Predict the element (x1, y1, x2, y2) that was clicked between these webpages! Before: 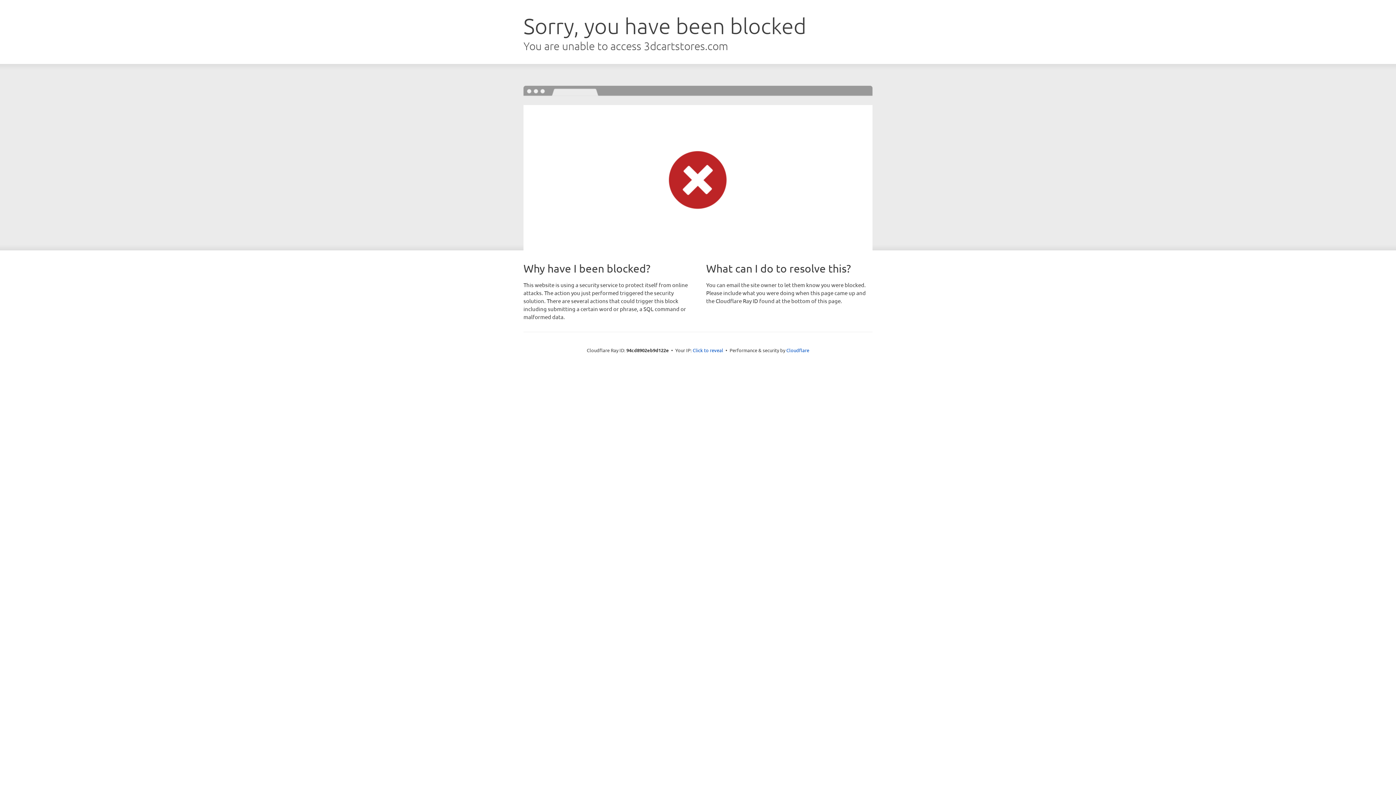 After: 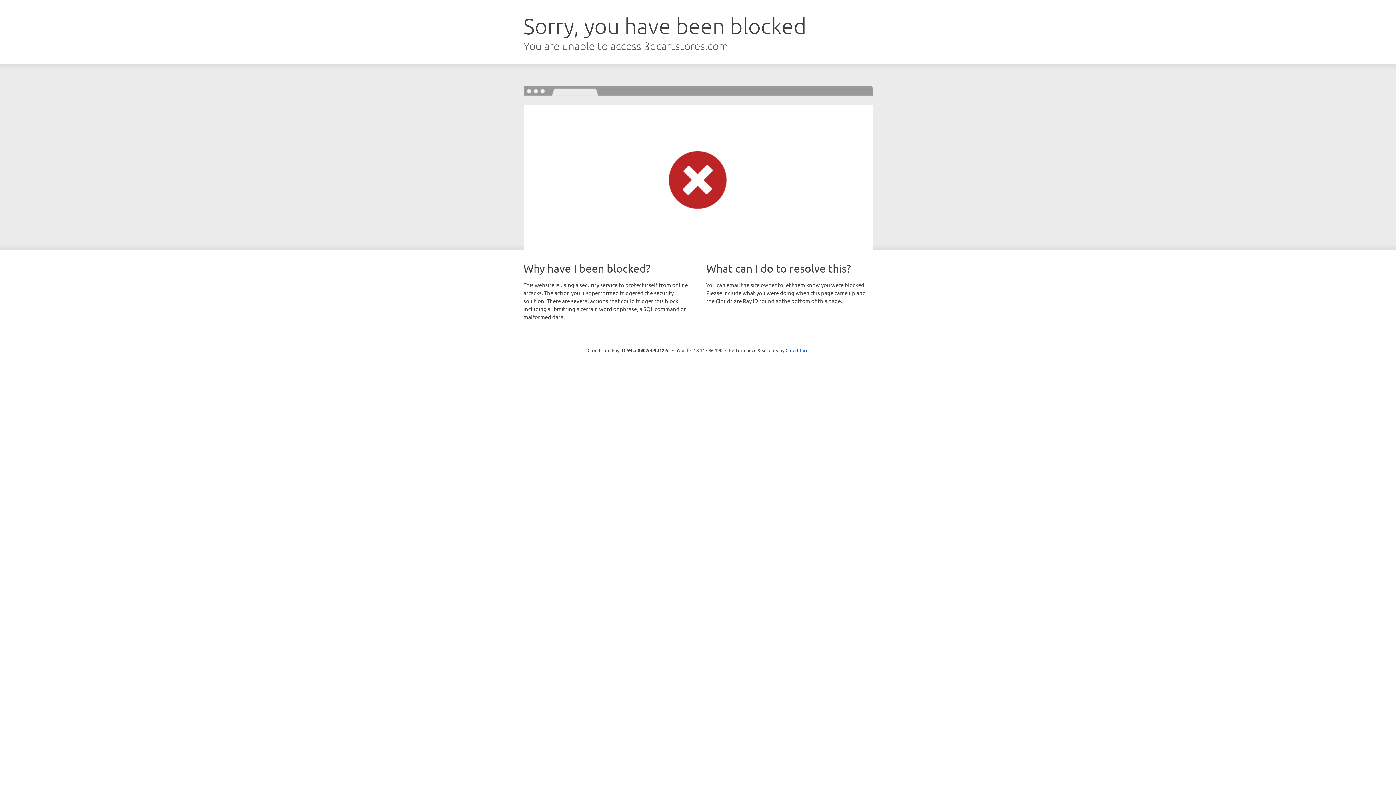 Action: bbox: (692, 346, 723, 353) label: Click to reveal